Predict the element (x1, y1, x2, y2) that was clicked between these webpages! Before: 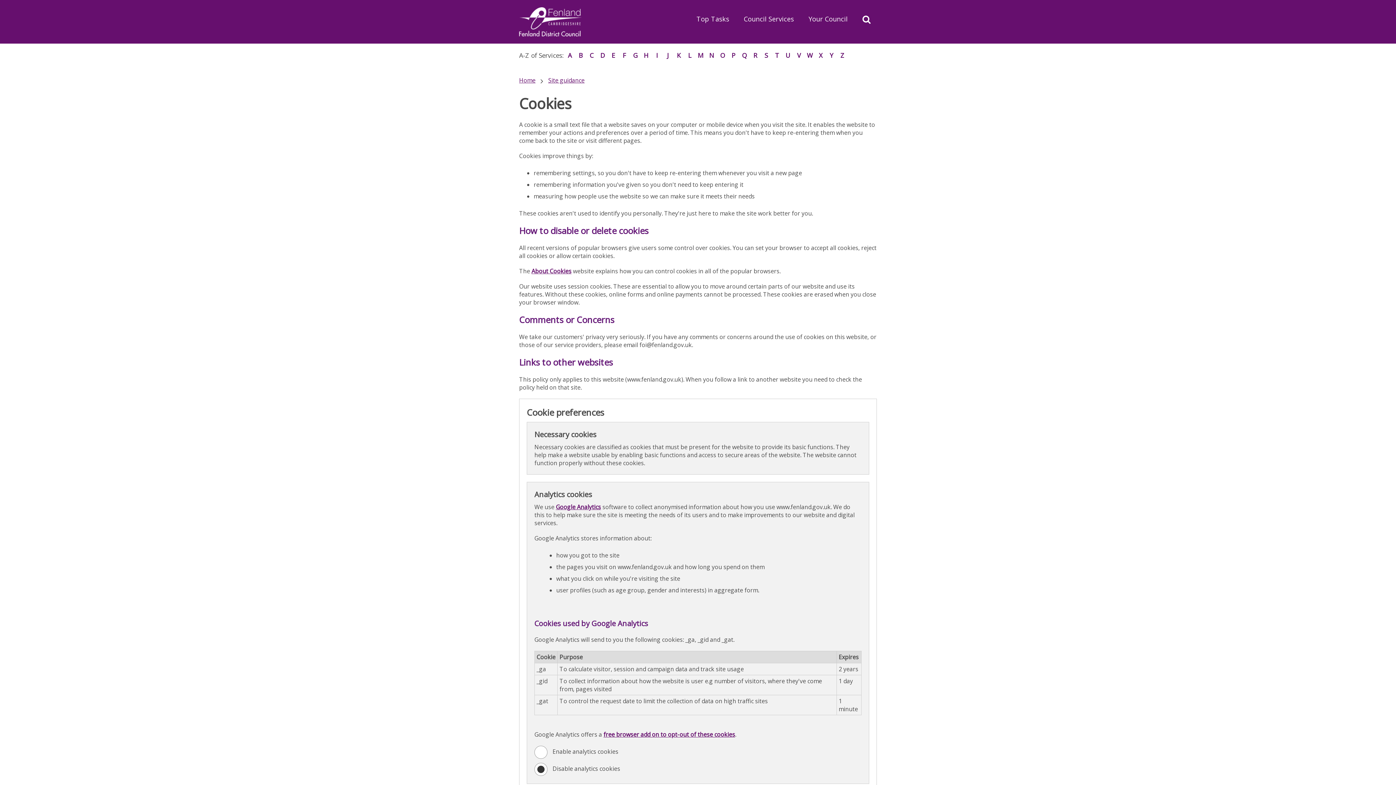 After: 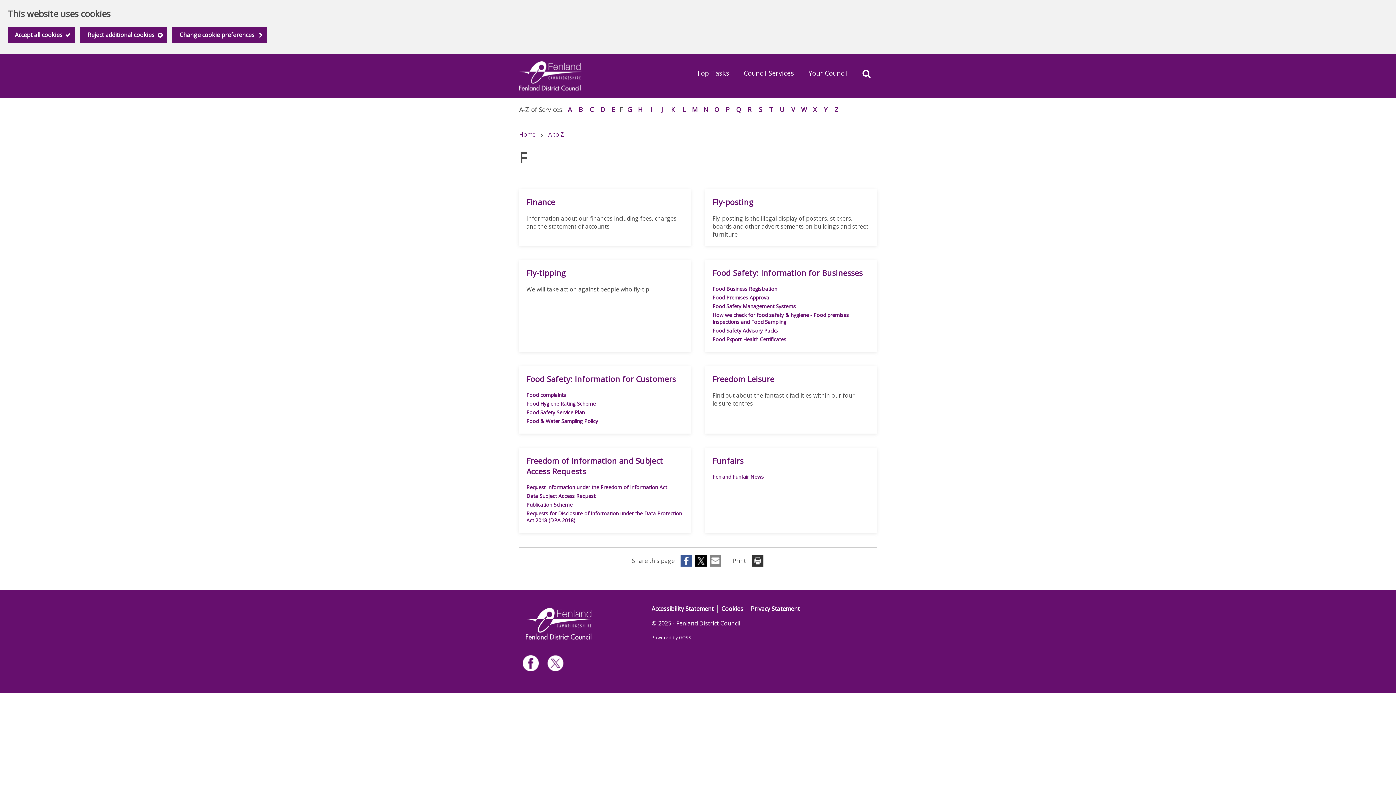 Action: bbox: (620, 50, 629, 60) label: F